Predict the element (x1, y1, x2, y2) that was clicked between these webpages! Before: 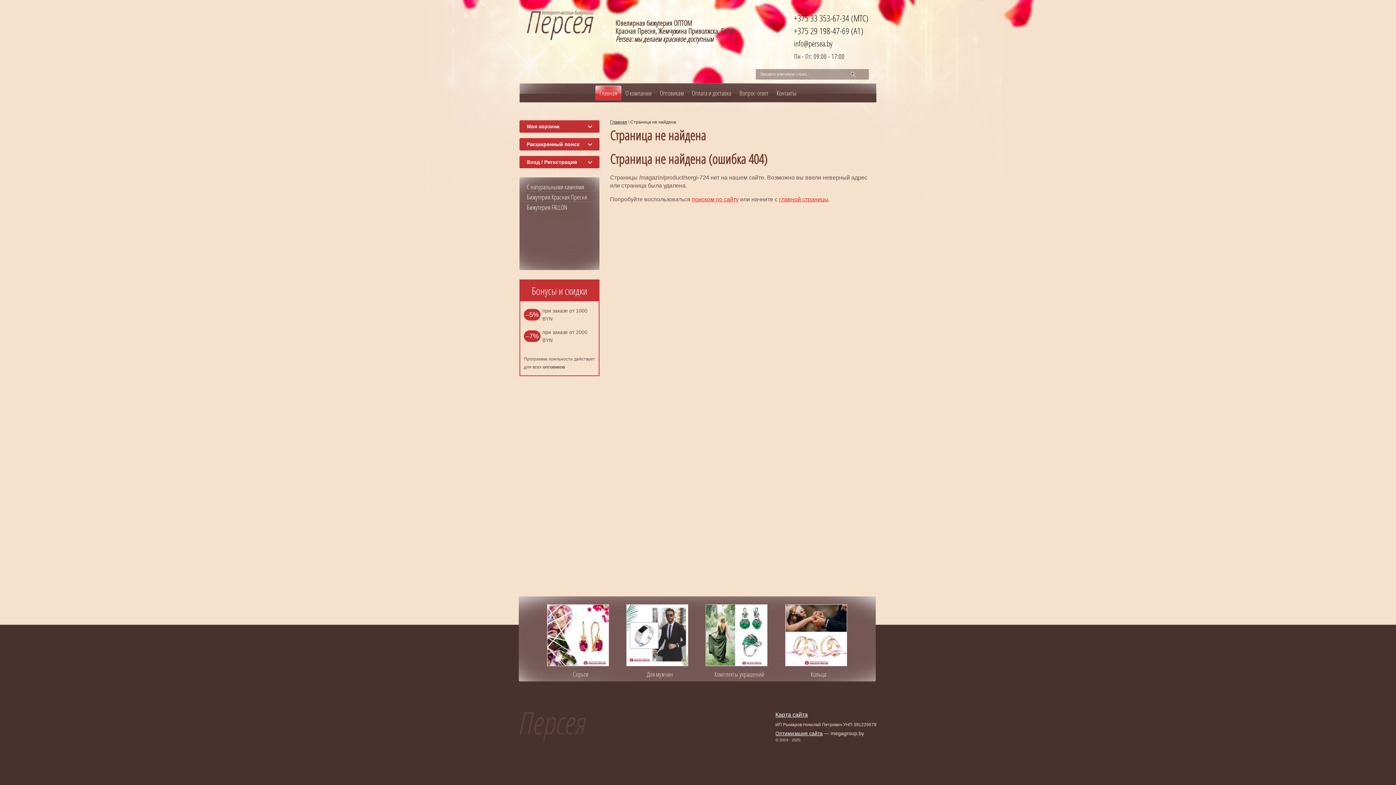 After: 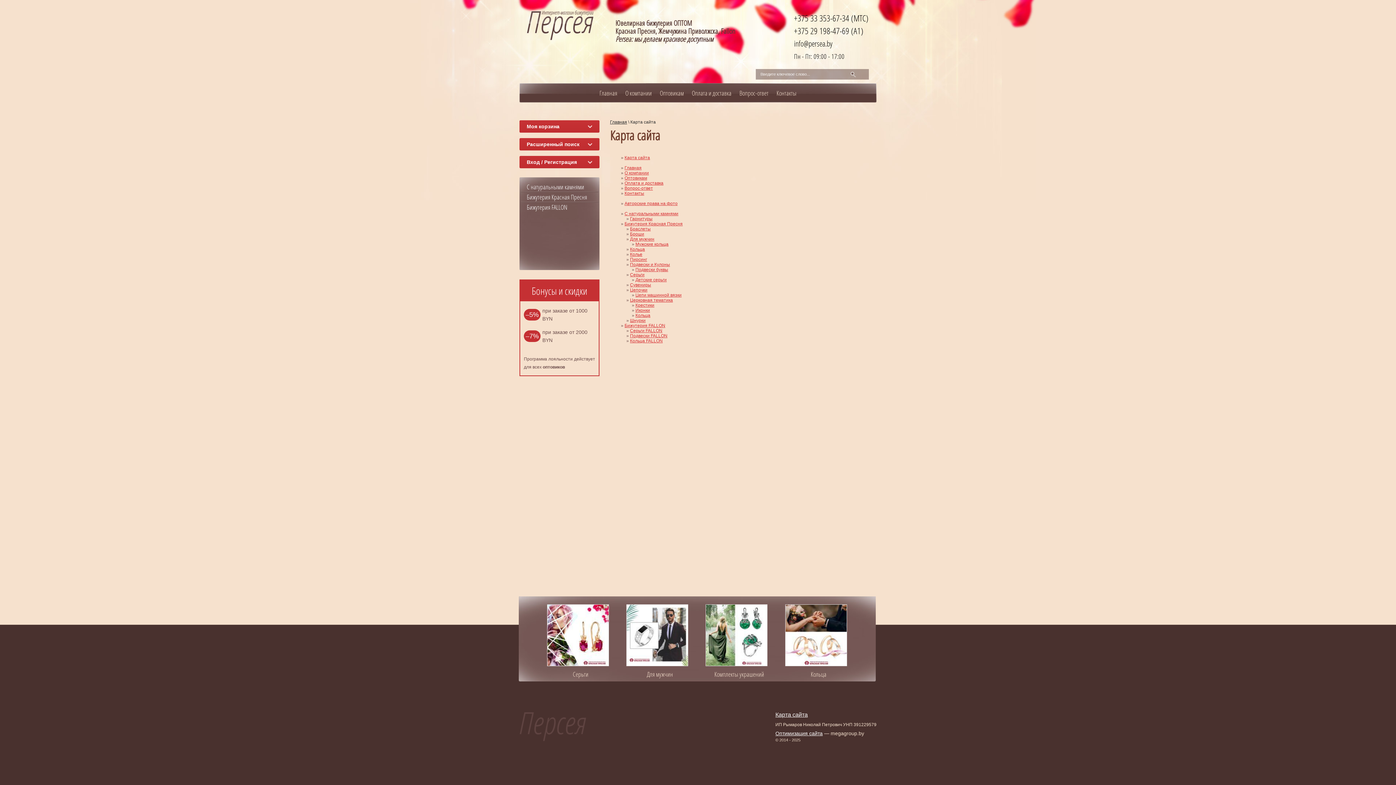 Action: label: Карта сайта bbox: (775, 711, 808, 718)